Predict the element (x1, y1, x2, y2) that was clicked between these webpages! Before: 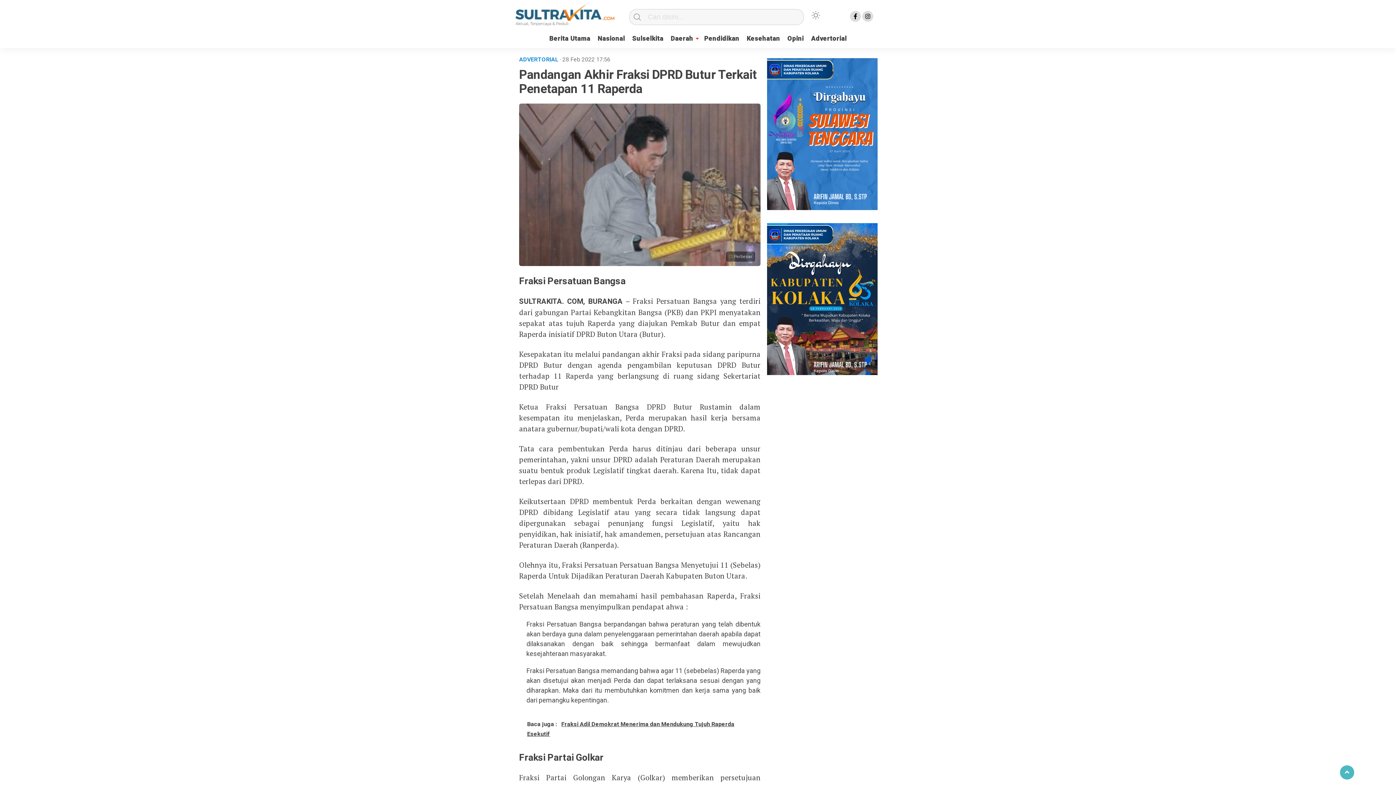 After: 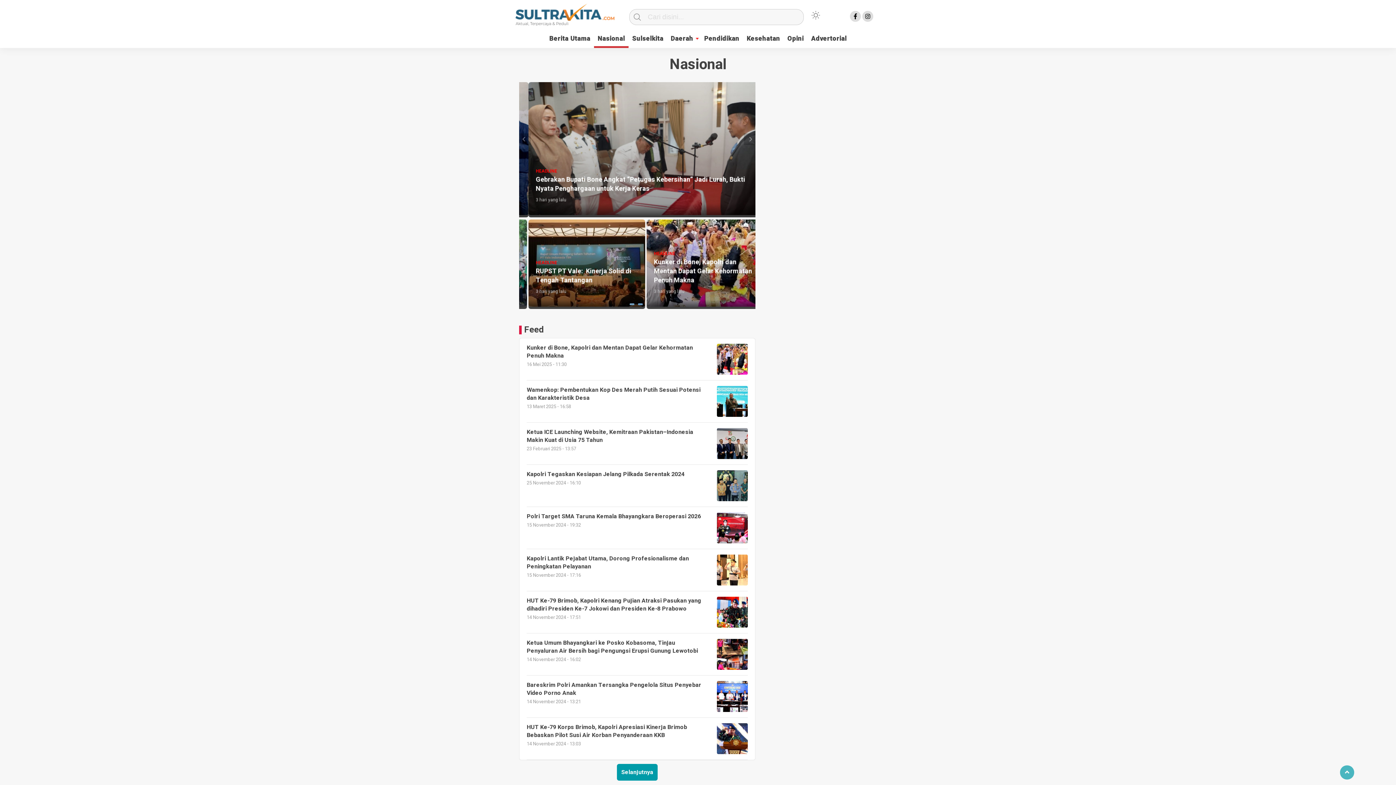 Action: label: Nasional bbox: (594, 32, 628, 46)